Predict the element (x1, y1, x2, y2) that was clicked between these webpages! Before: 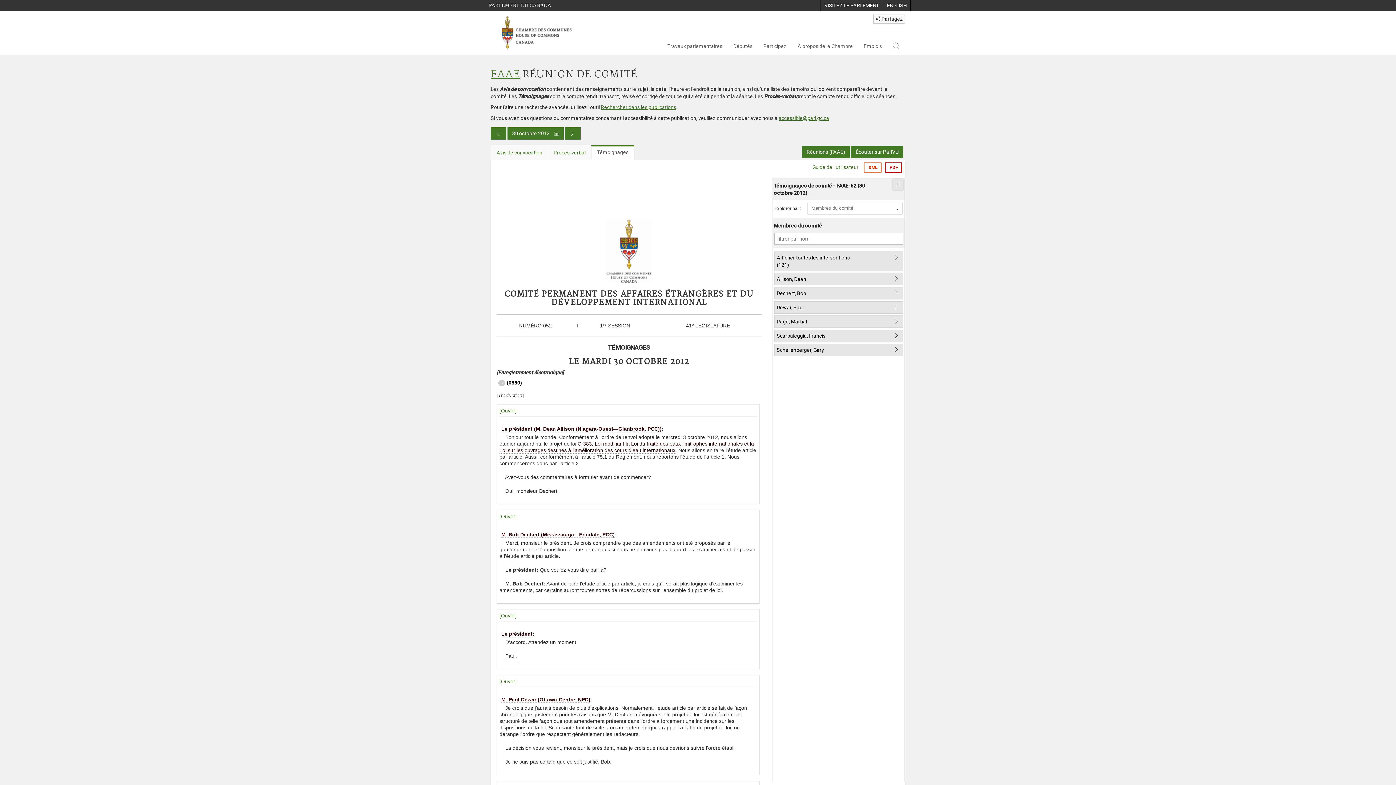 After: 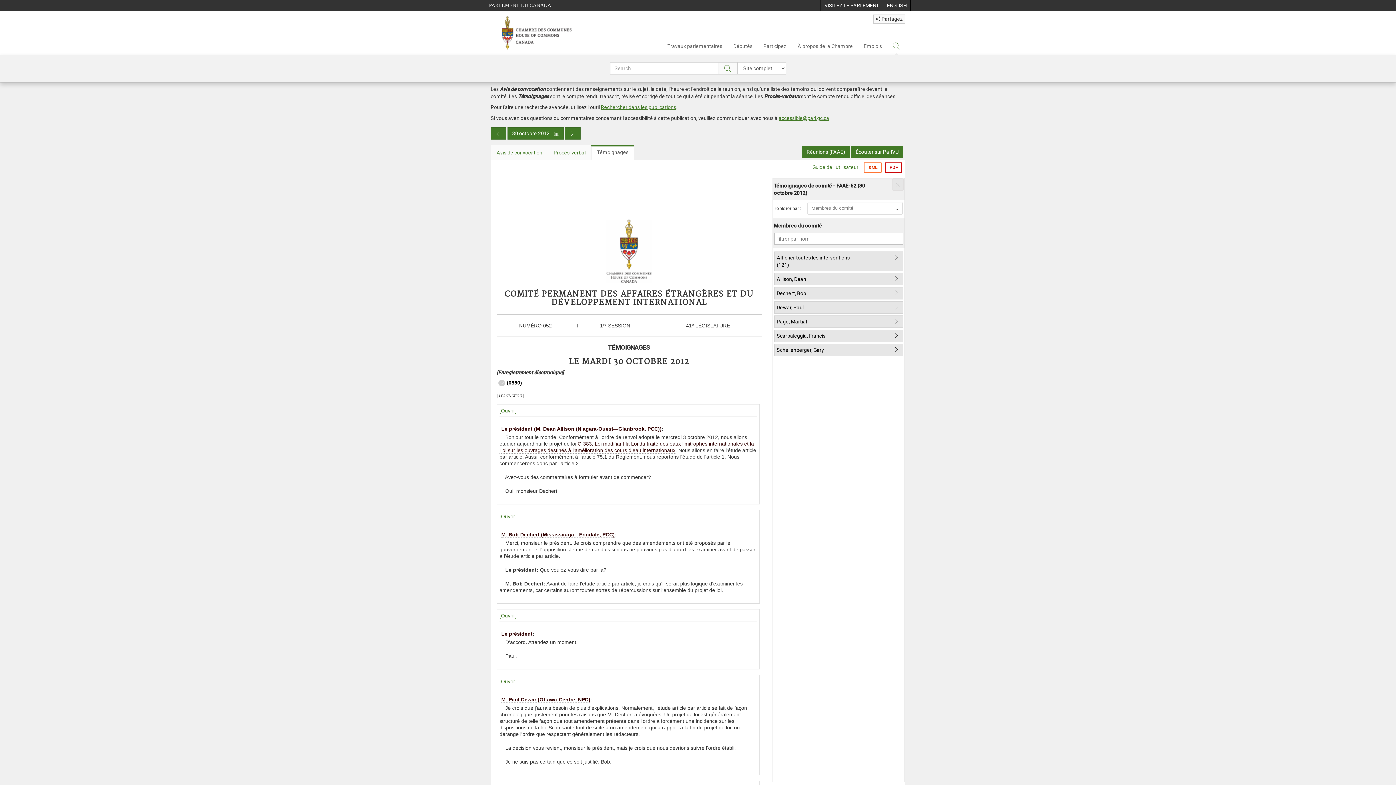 Action: bbox: (887, 37, 905, 55) label: Search